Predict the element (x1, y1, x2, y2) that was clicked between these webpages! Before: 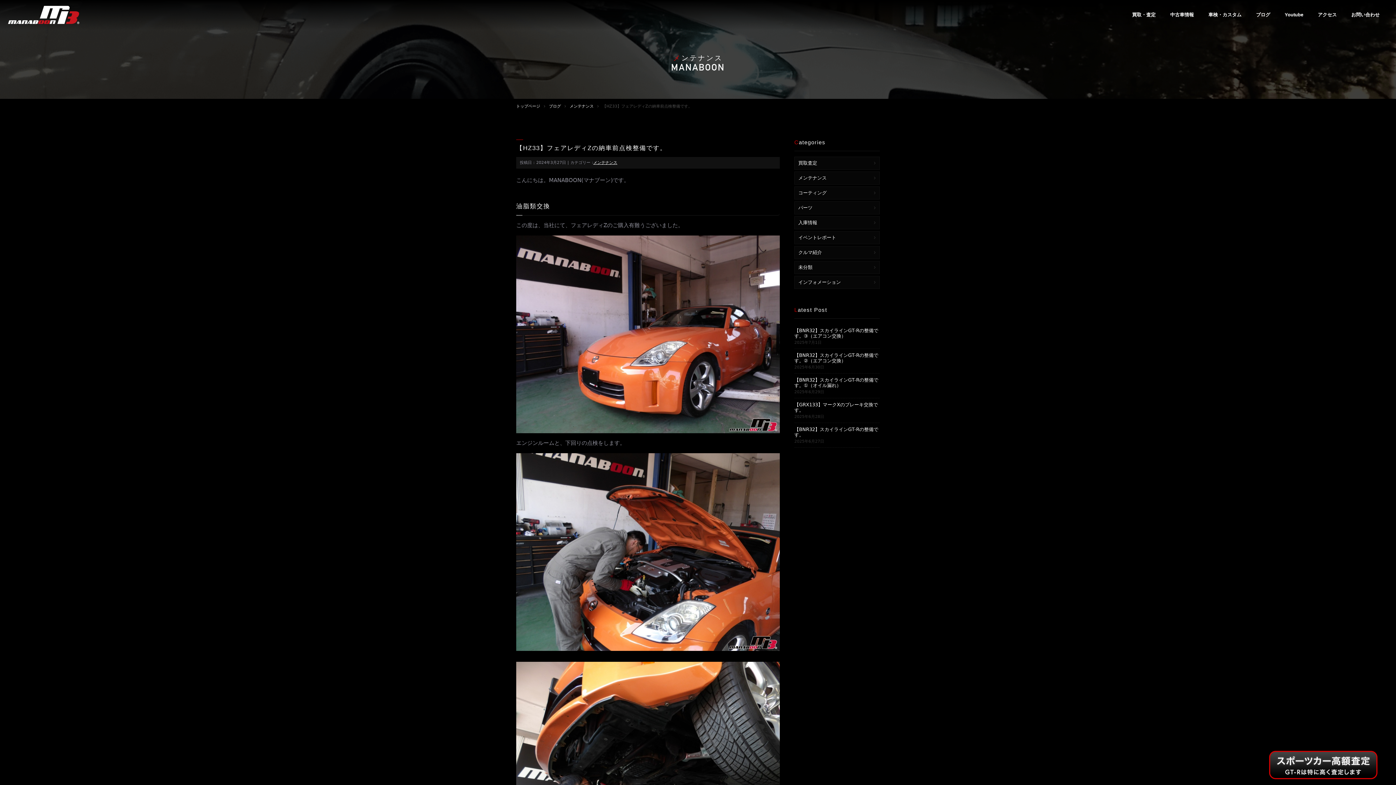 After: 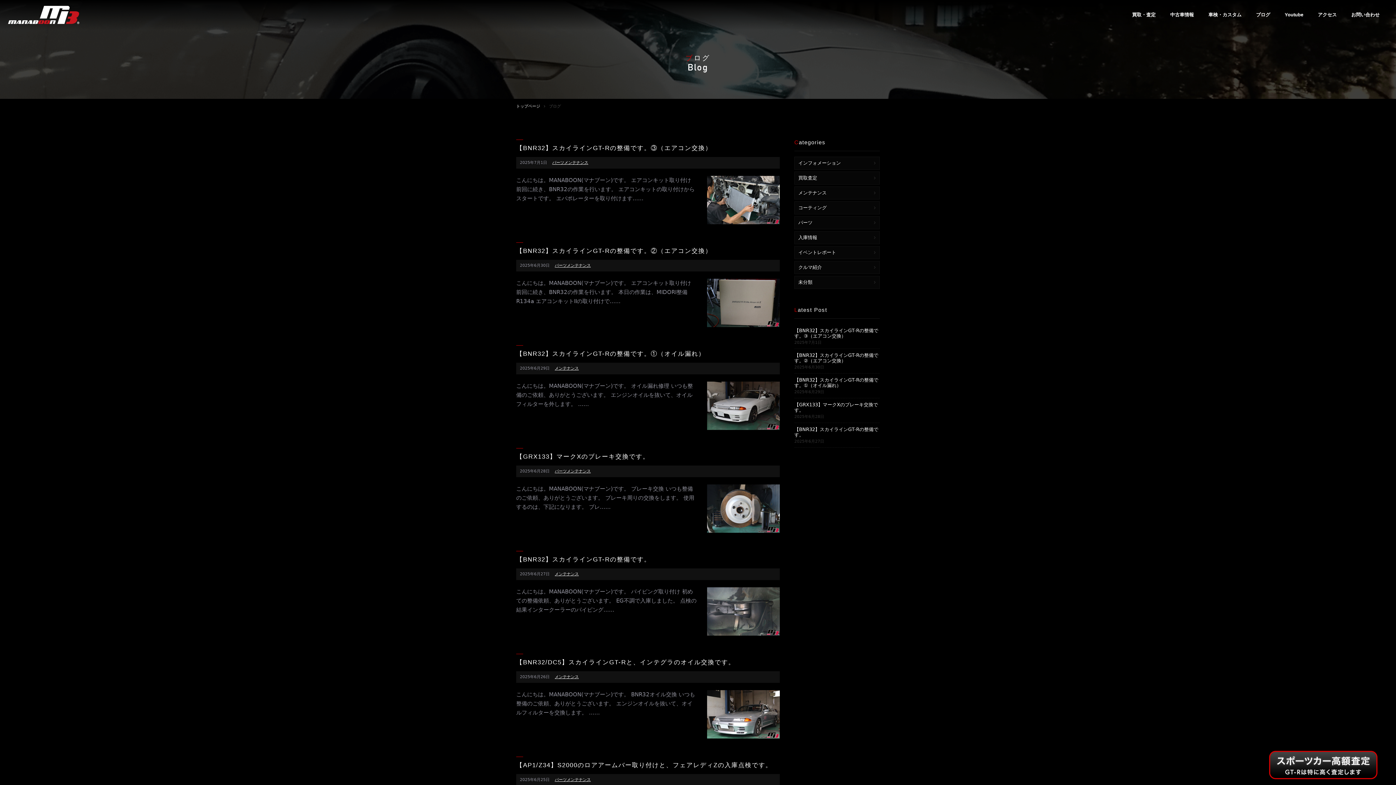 Action: label: ブログ bbox: (1249, 6, 1277, 22)